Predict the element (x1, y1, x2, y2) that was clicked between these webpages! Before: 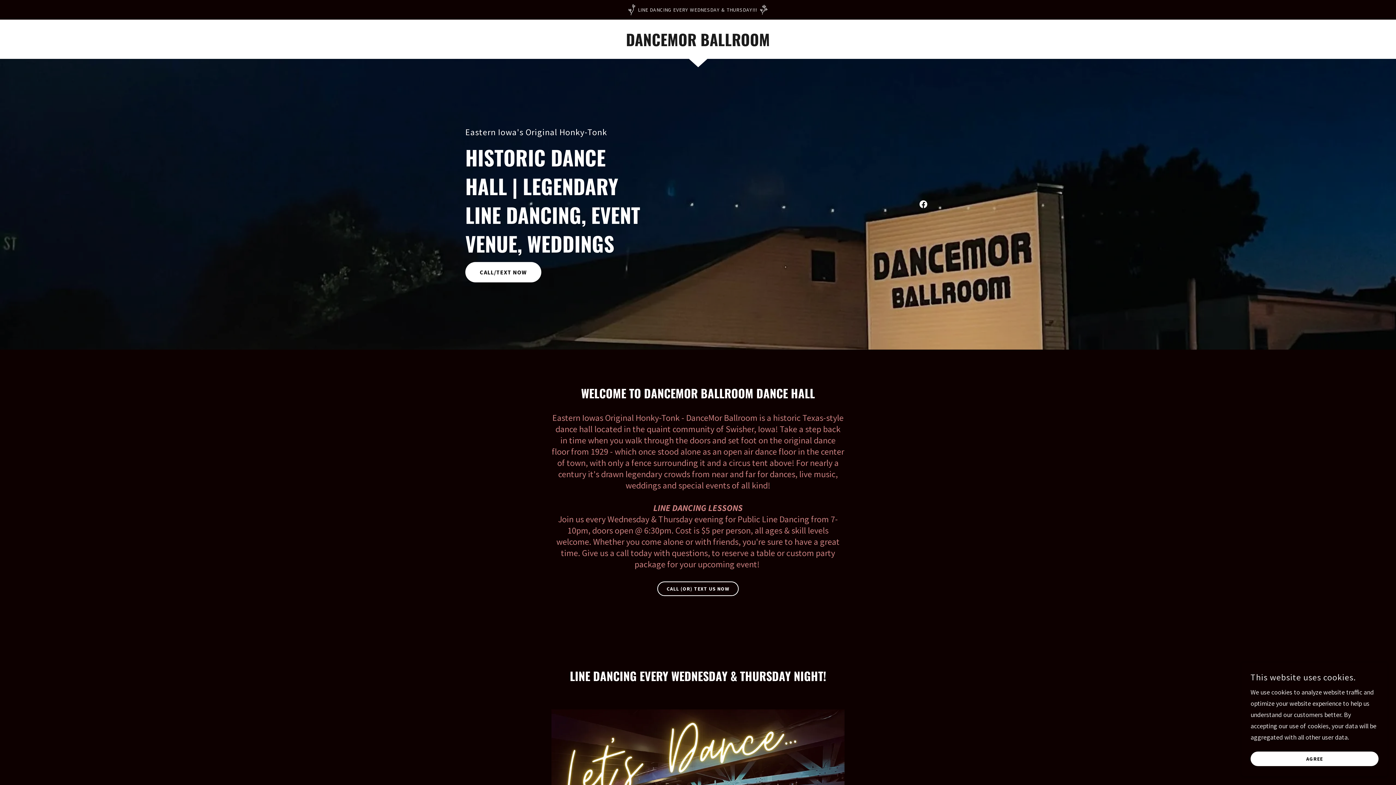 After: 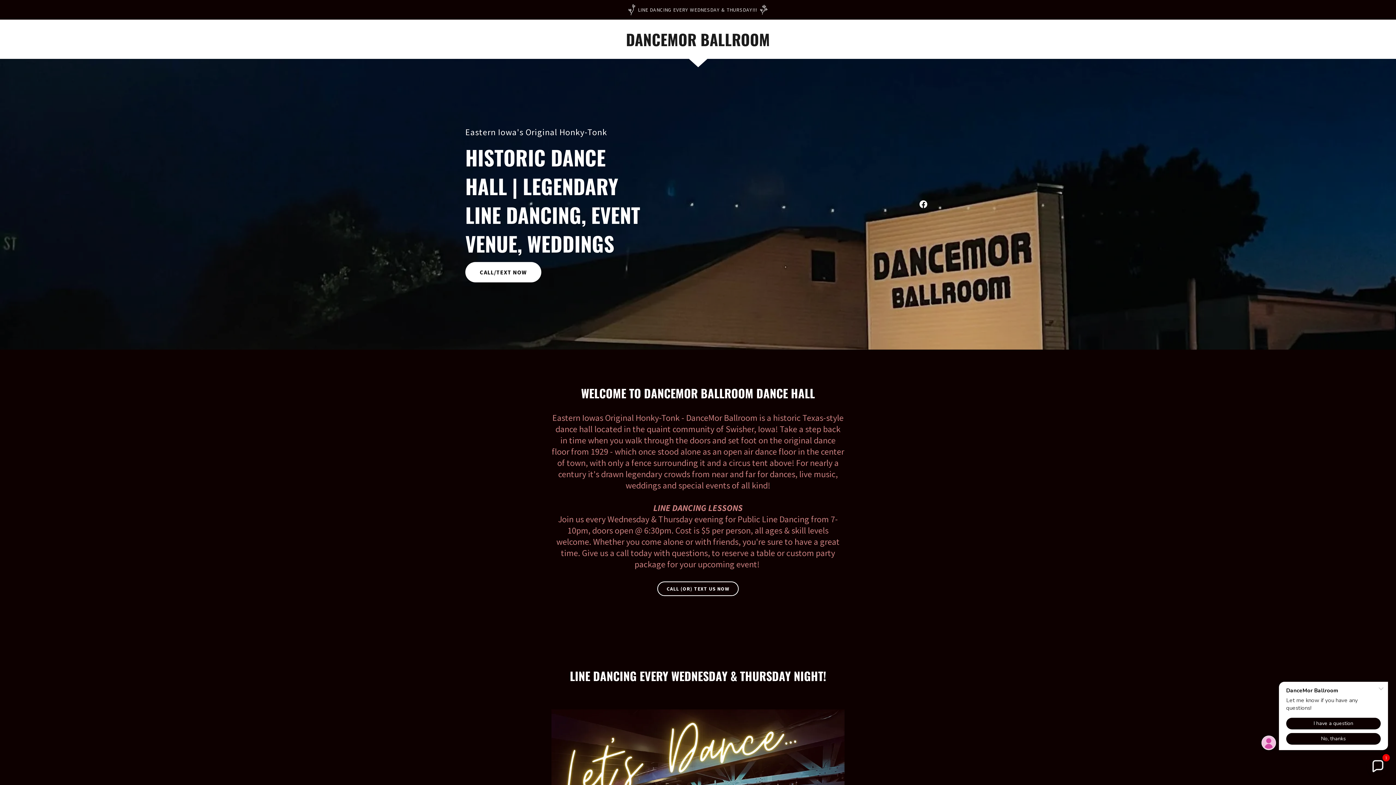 Action: label: AGREE bbox: (1250, 752, 1378, 766)